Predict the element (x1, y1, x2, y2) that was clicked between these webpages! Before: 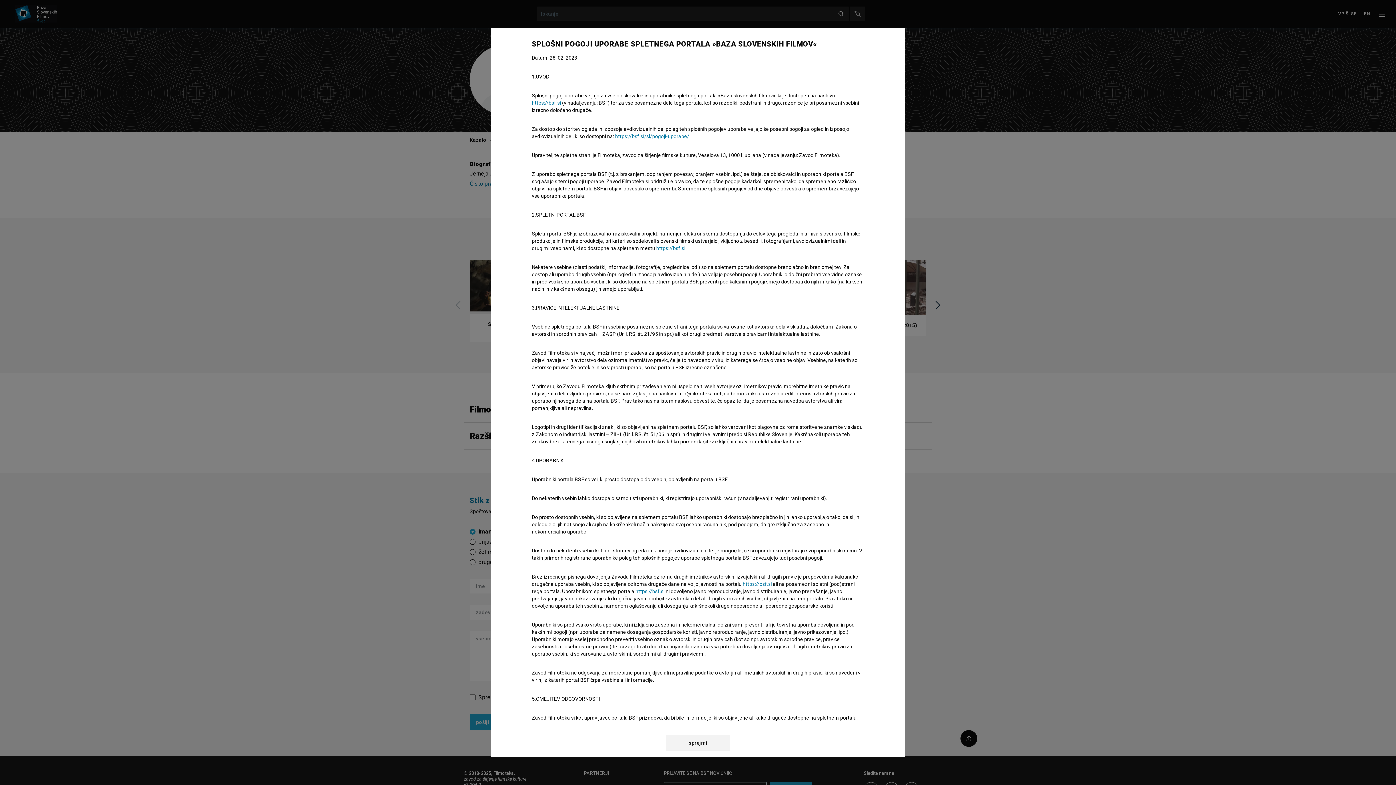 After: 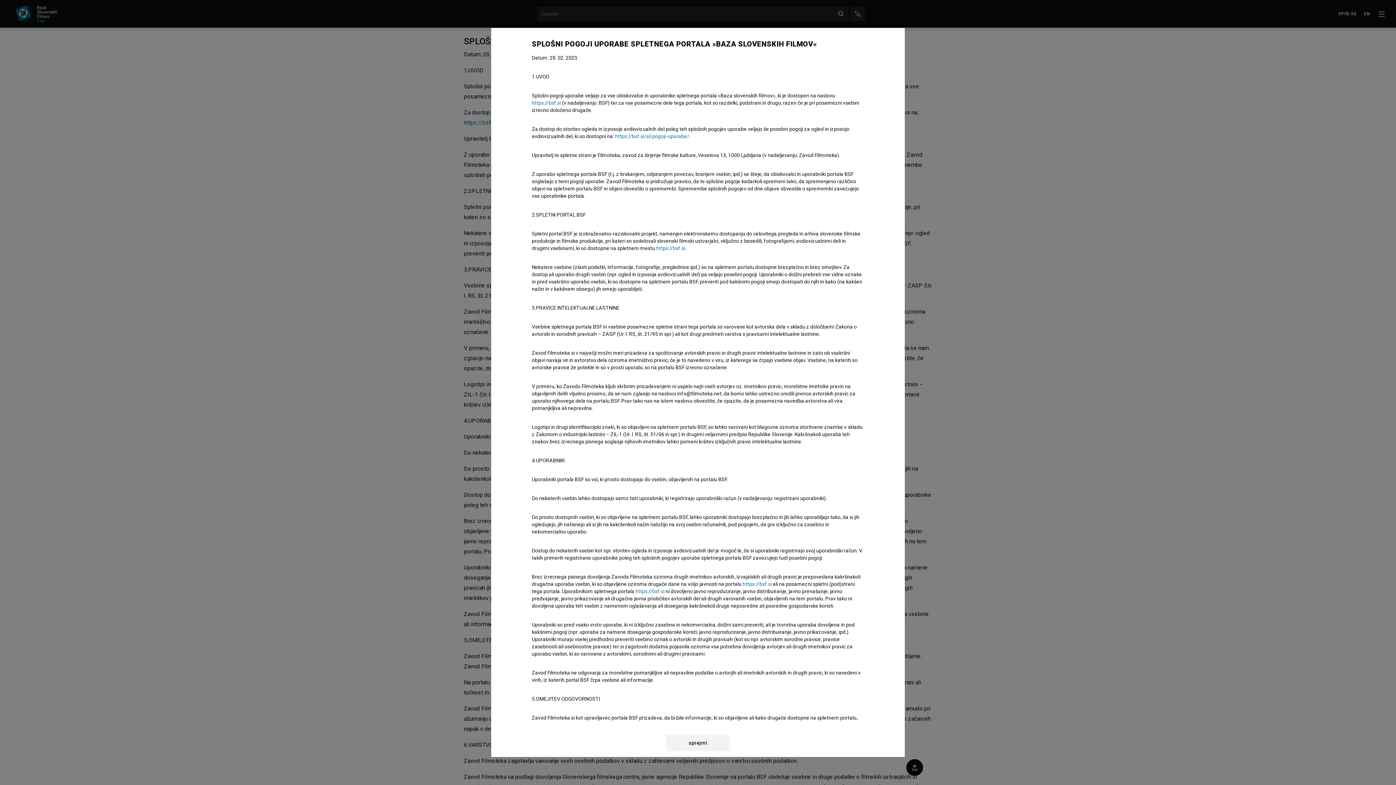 Action: label: https://bsf.si/sl/pogoji-uporabe/ bbox: (615, 133, 689, 139)